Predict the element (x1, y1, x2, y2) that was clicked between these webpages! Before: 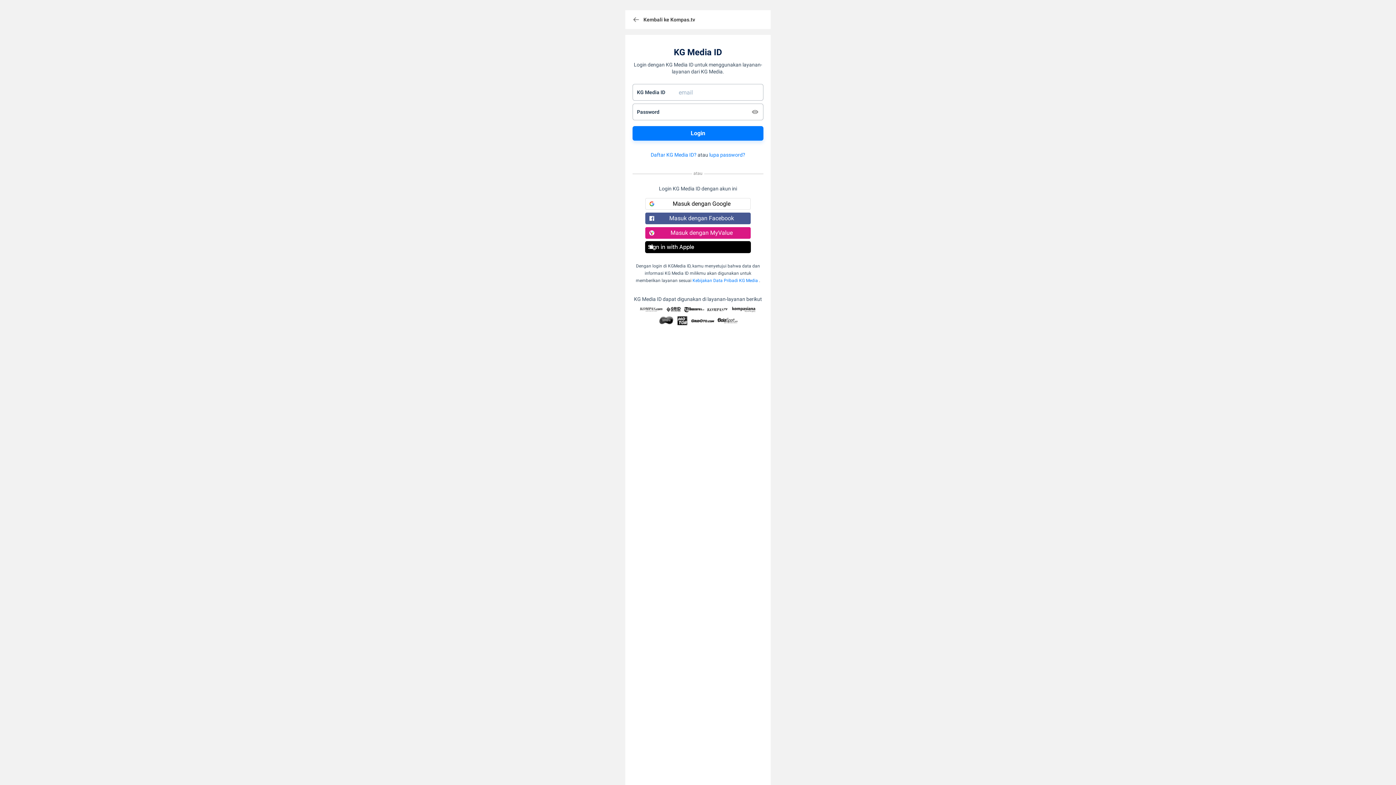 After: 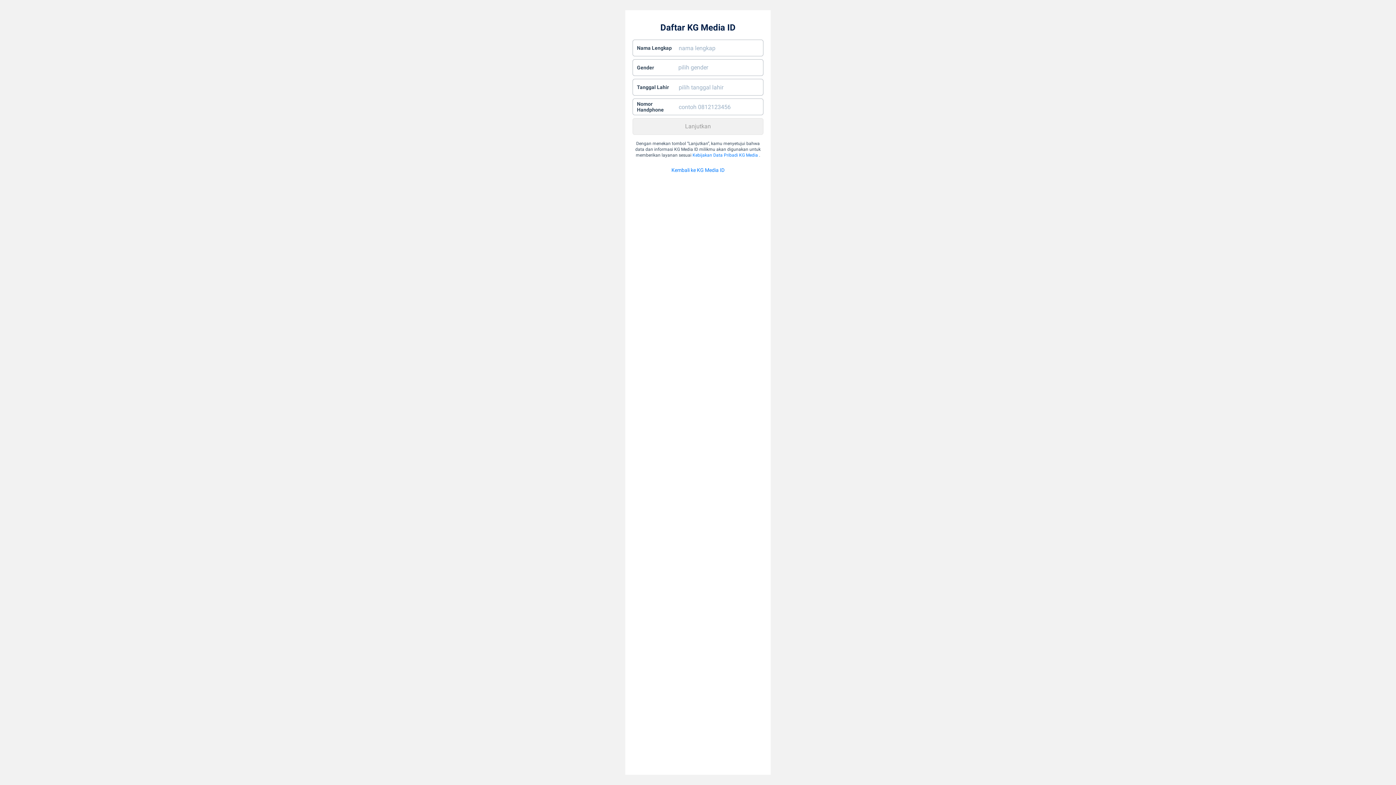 Action: bbox: (650, 152, 696, 157) label: Daftar KG Media ID?